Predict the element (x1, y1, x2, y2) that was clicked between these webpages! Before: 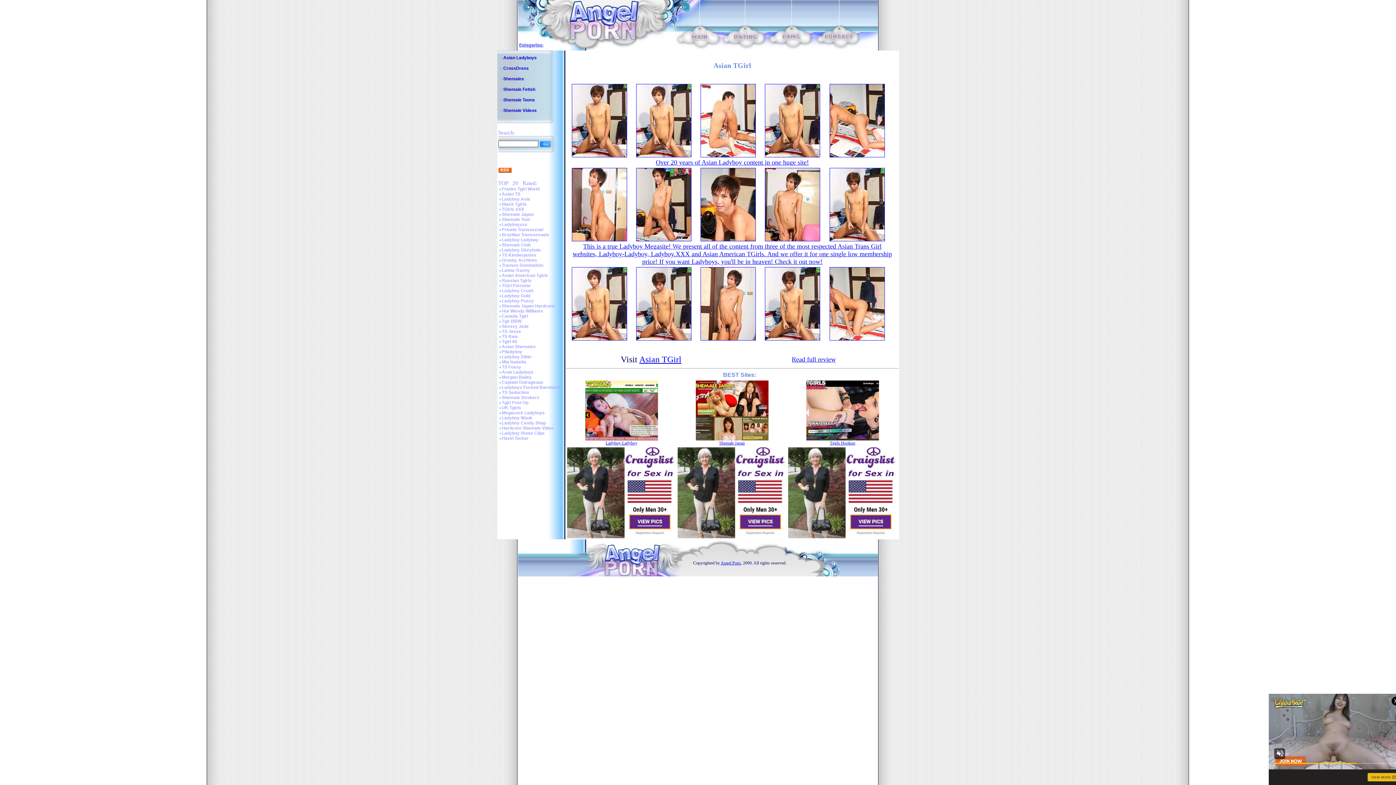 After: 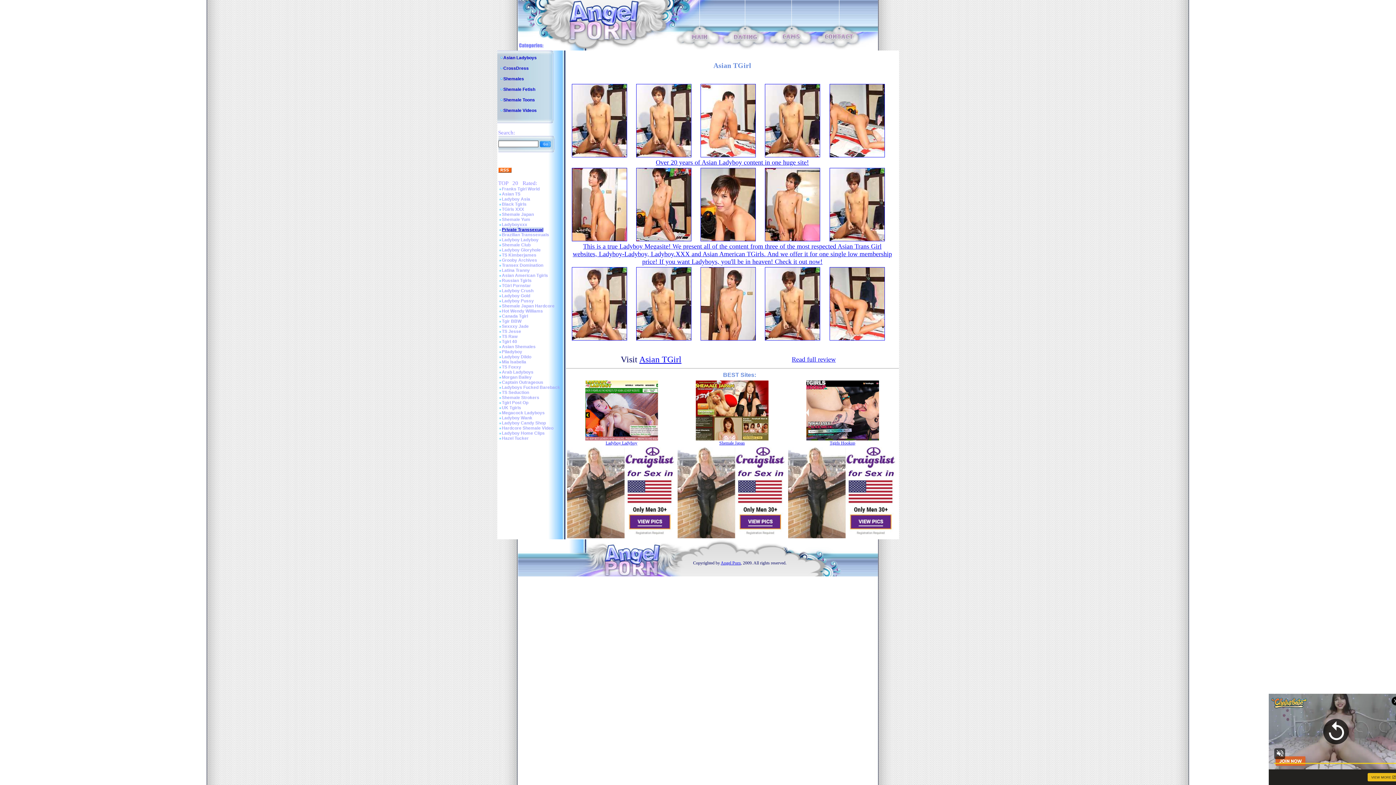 Action: label: Private Transsexual bbox: (502, 227, 543, 232)